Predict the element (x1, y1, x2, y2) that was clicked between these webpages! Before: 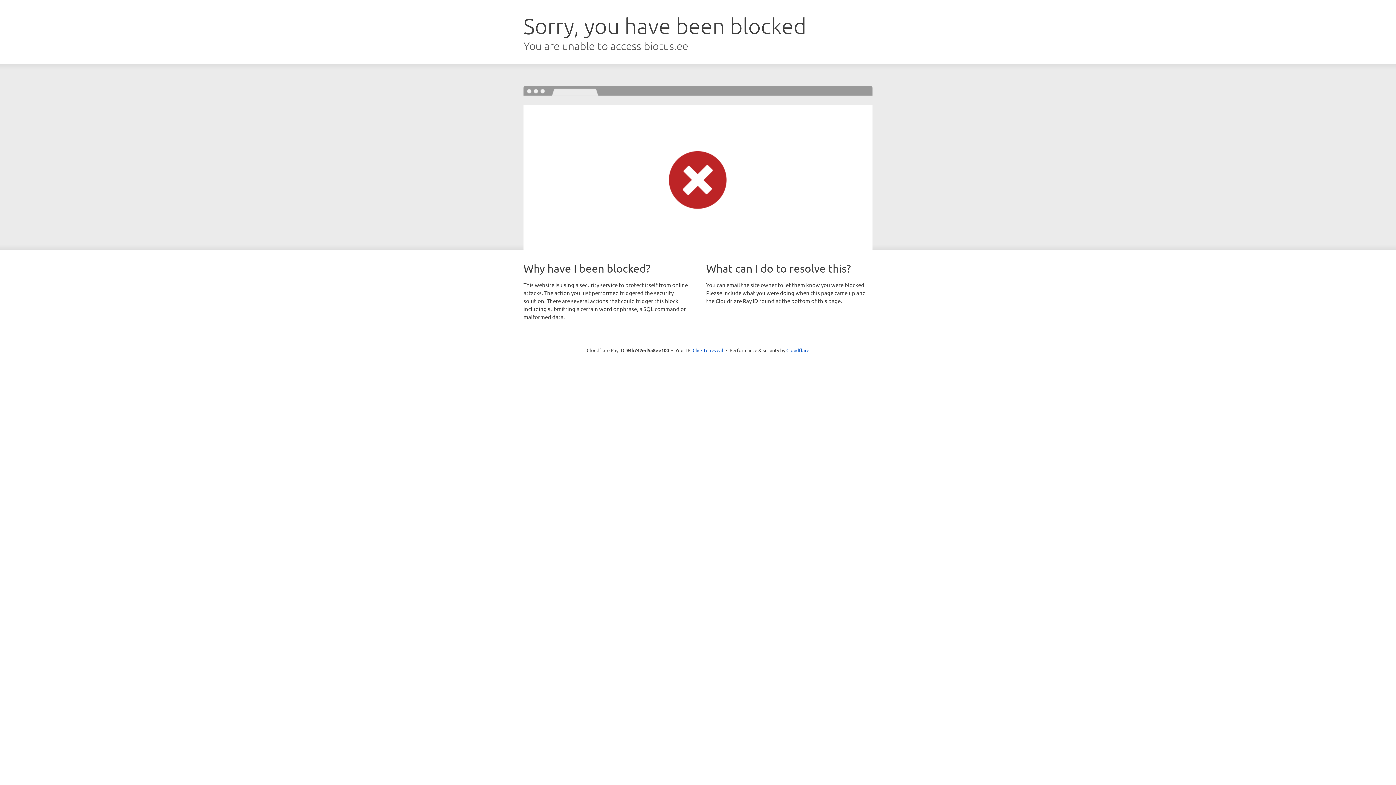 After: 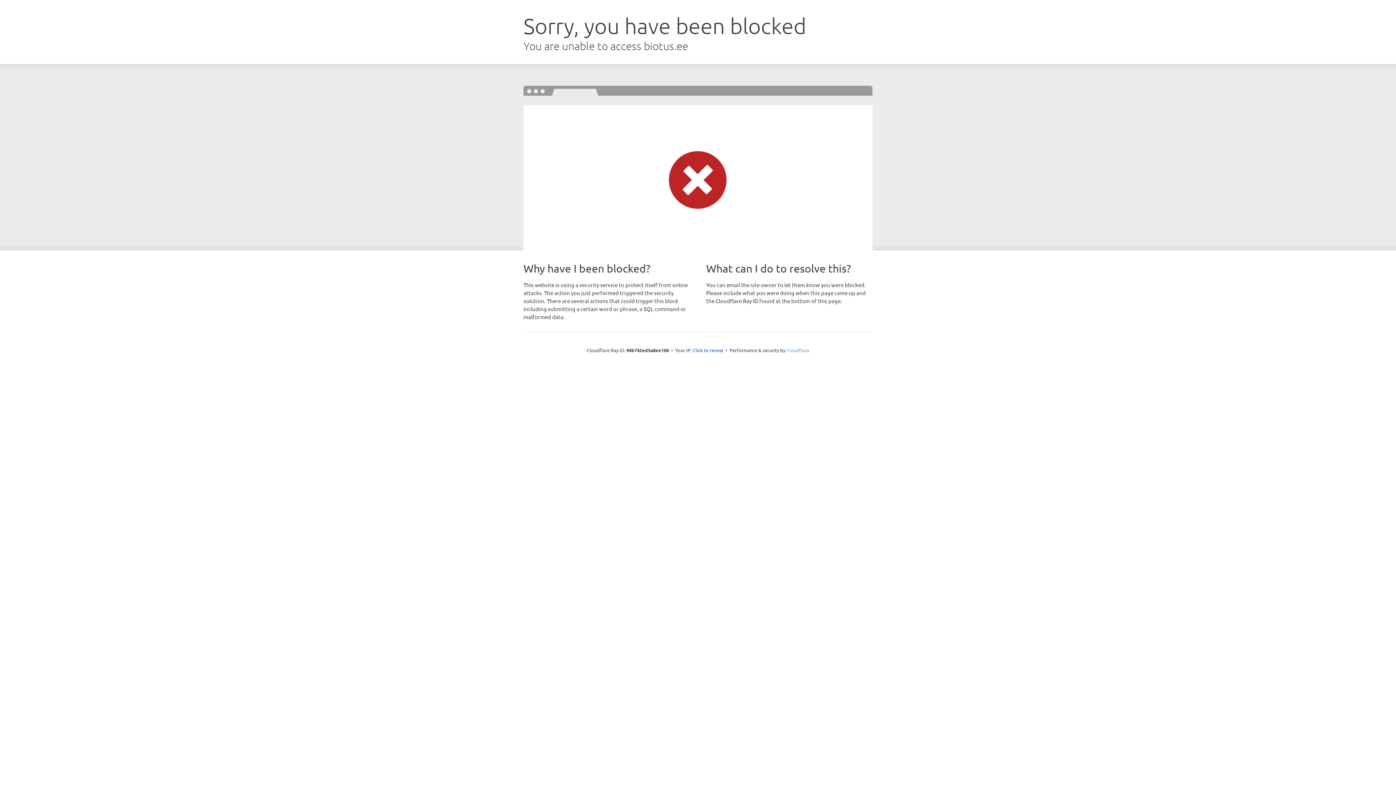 Action: label: Cloudflare bbox: (786, 347, 809, 353)